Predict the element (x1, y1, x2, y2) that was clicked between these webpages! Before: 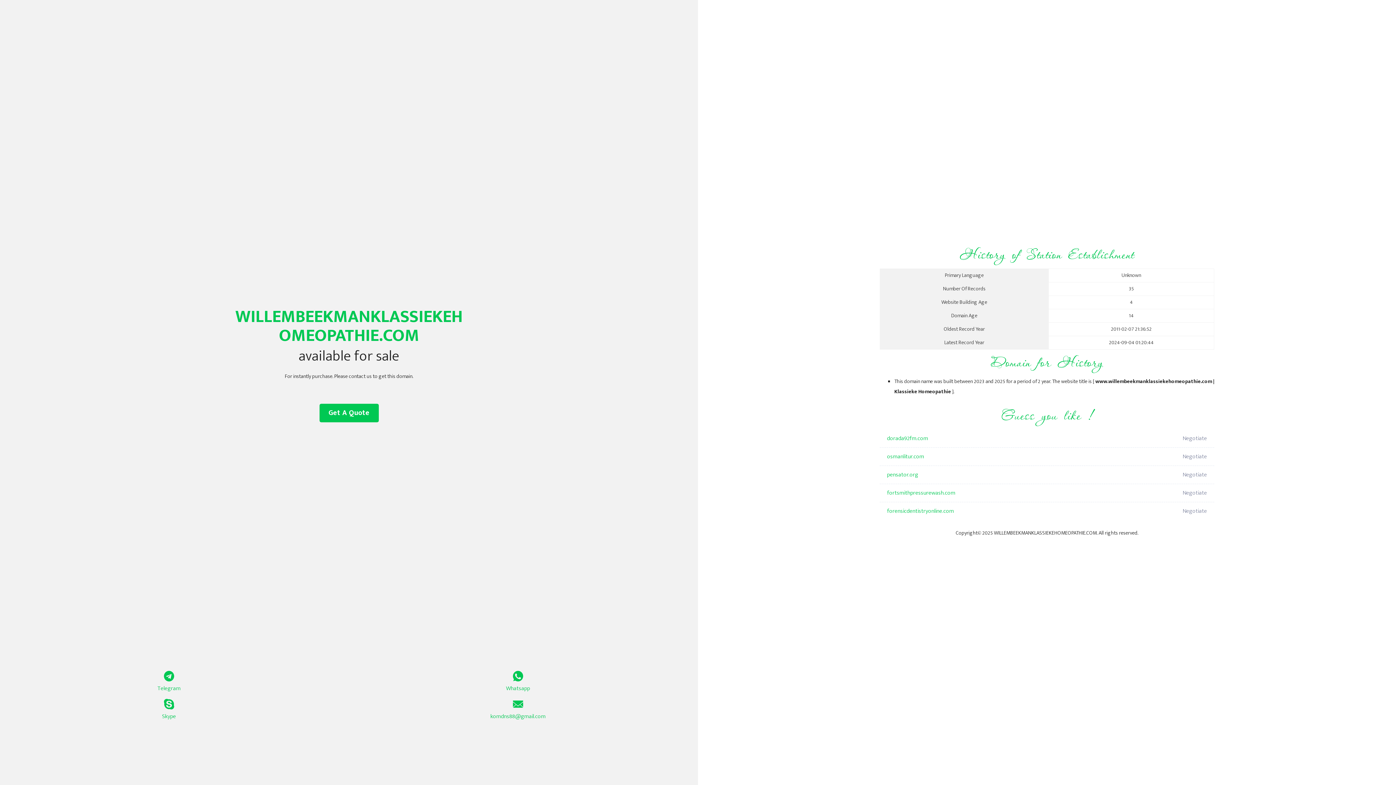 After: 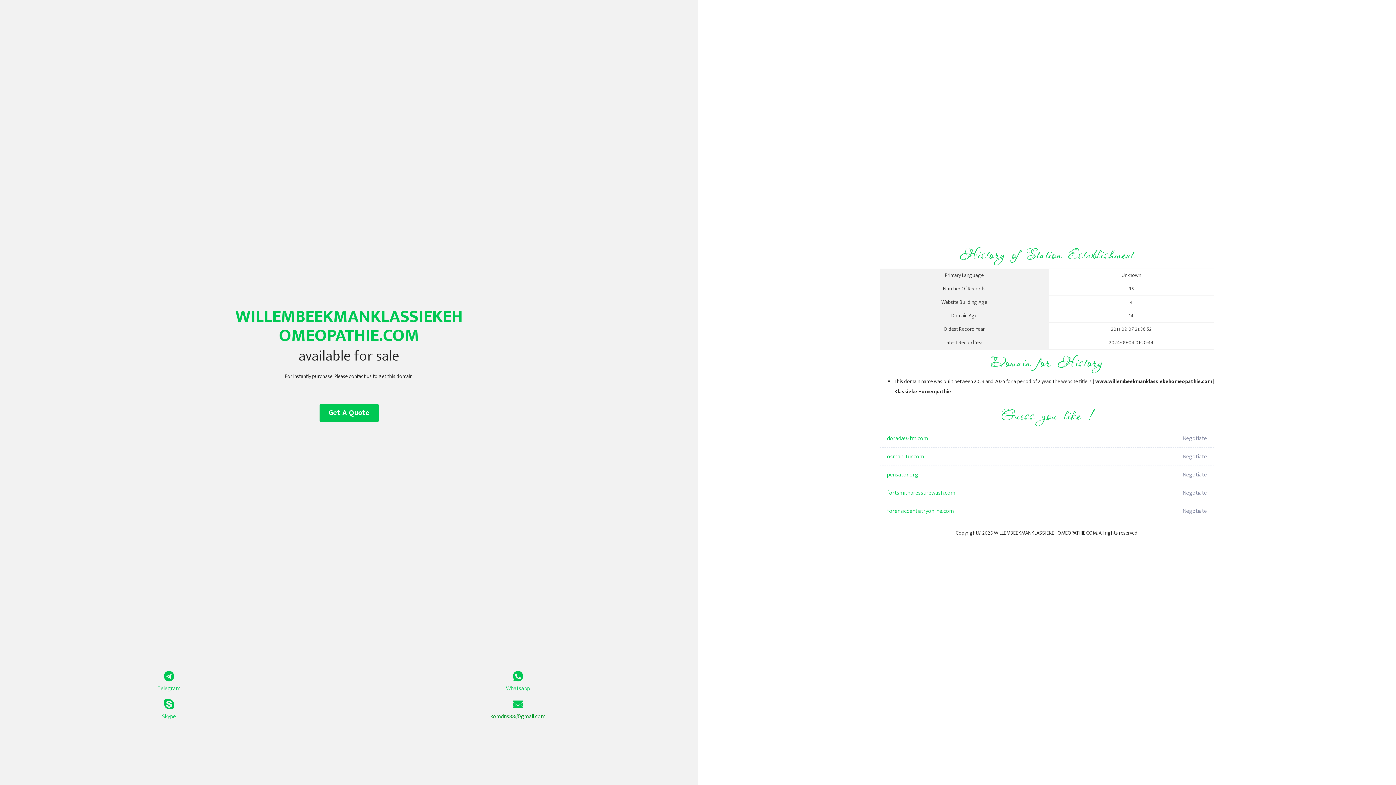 Action: label: komdns88@gmail.com bbox: (349, 699, 687, 721)